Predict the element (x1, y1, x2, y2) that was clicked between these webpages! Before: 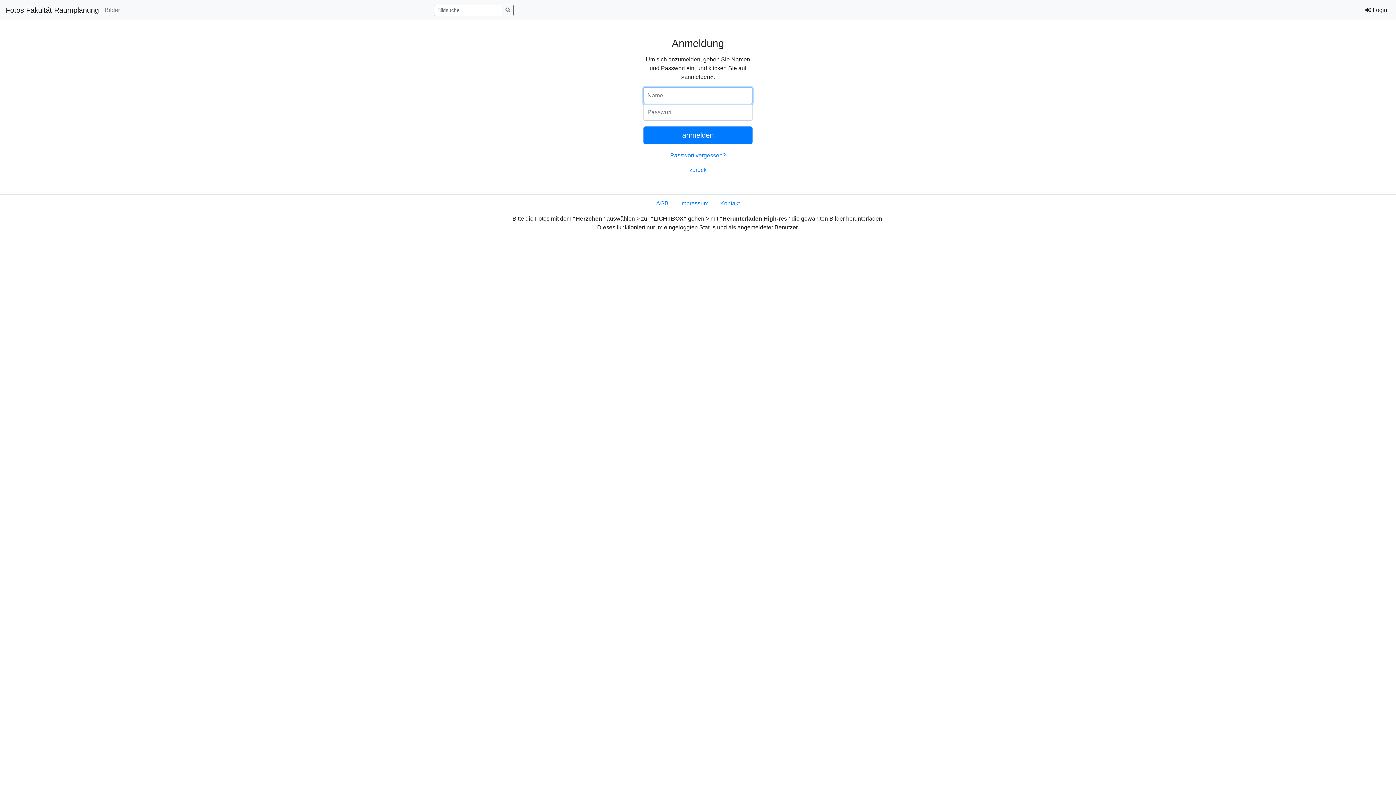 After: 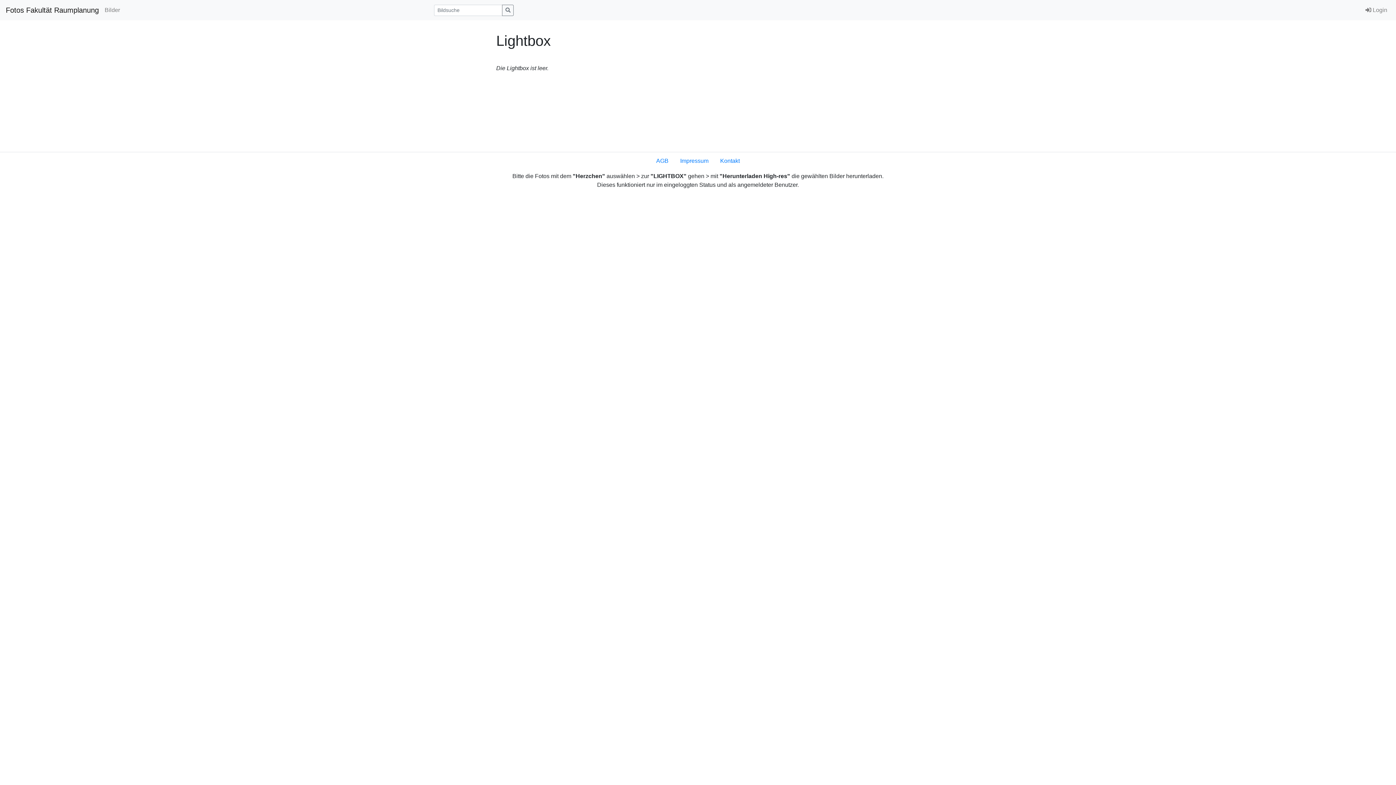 Action: bbox: (689, 166, 706, 173) label: zurück